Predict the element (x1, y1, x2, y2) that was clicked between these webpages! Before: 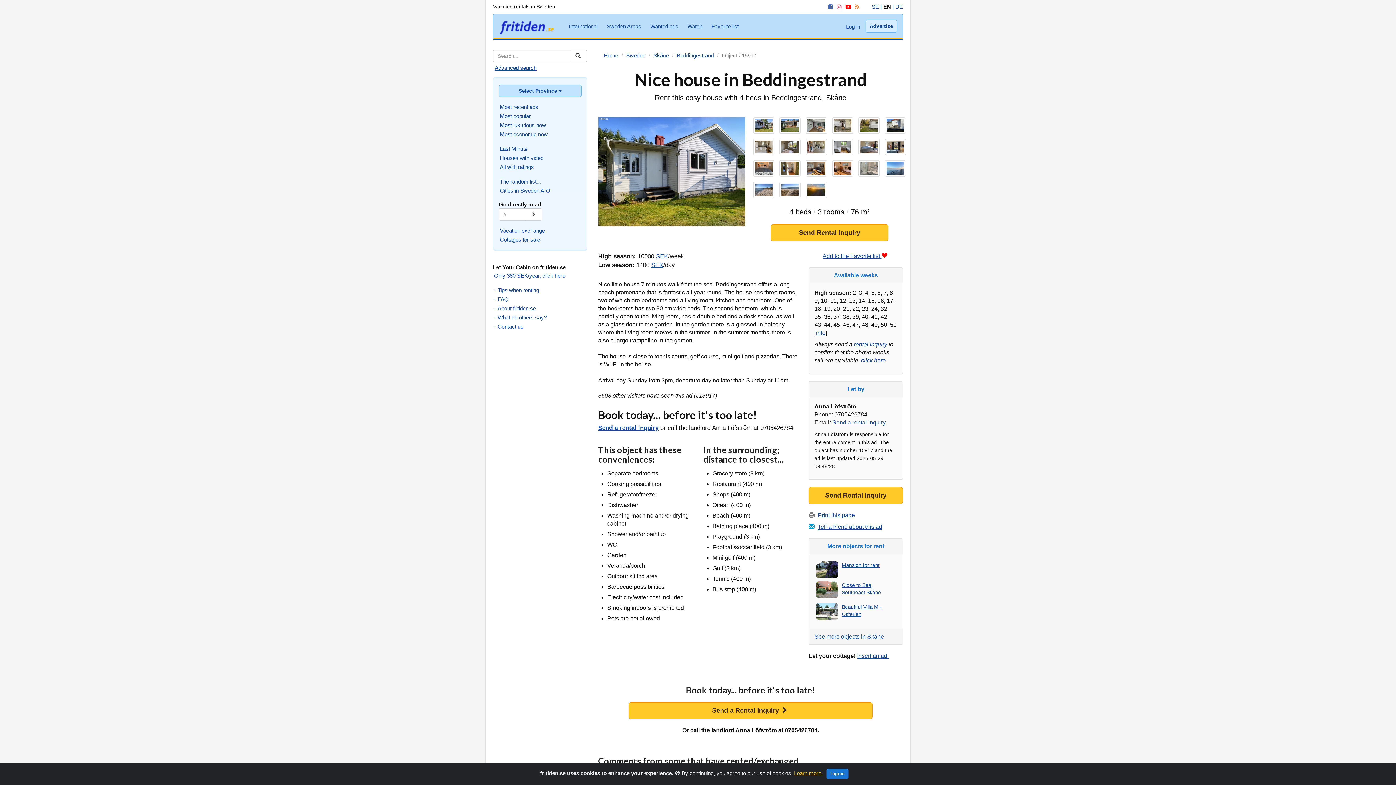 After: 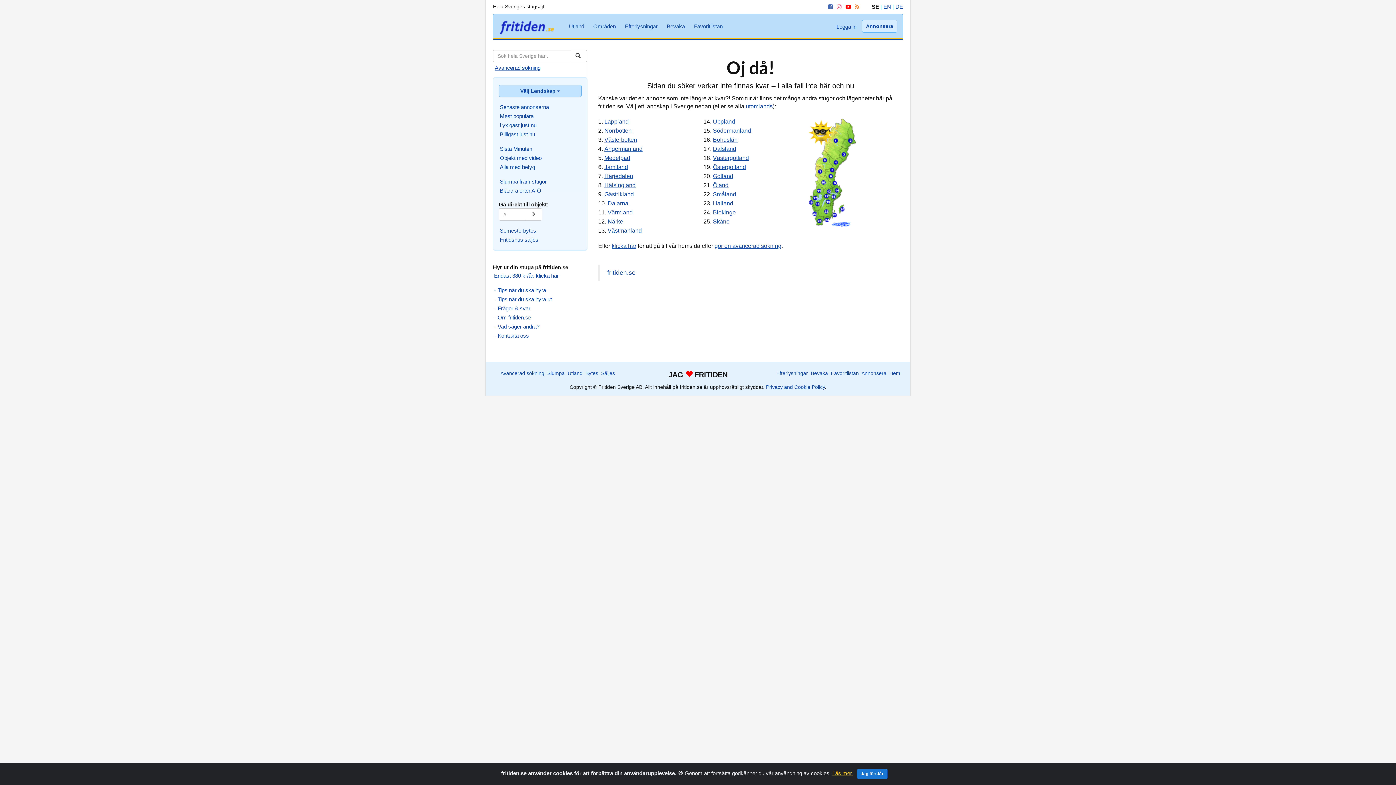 Action: label: Add to the Favorite list  bbox: (822, 253, 889, 259)